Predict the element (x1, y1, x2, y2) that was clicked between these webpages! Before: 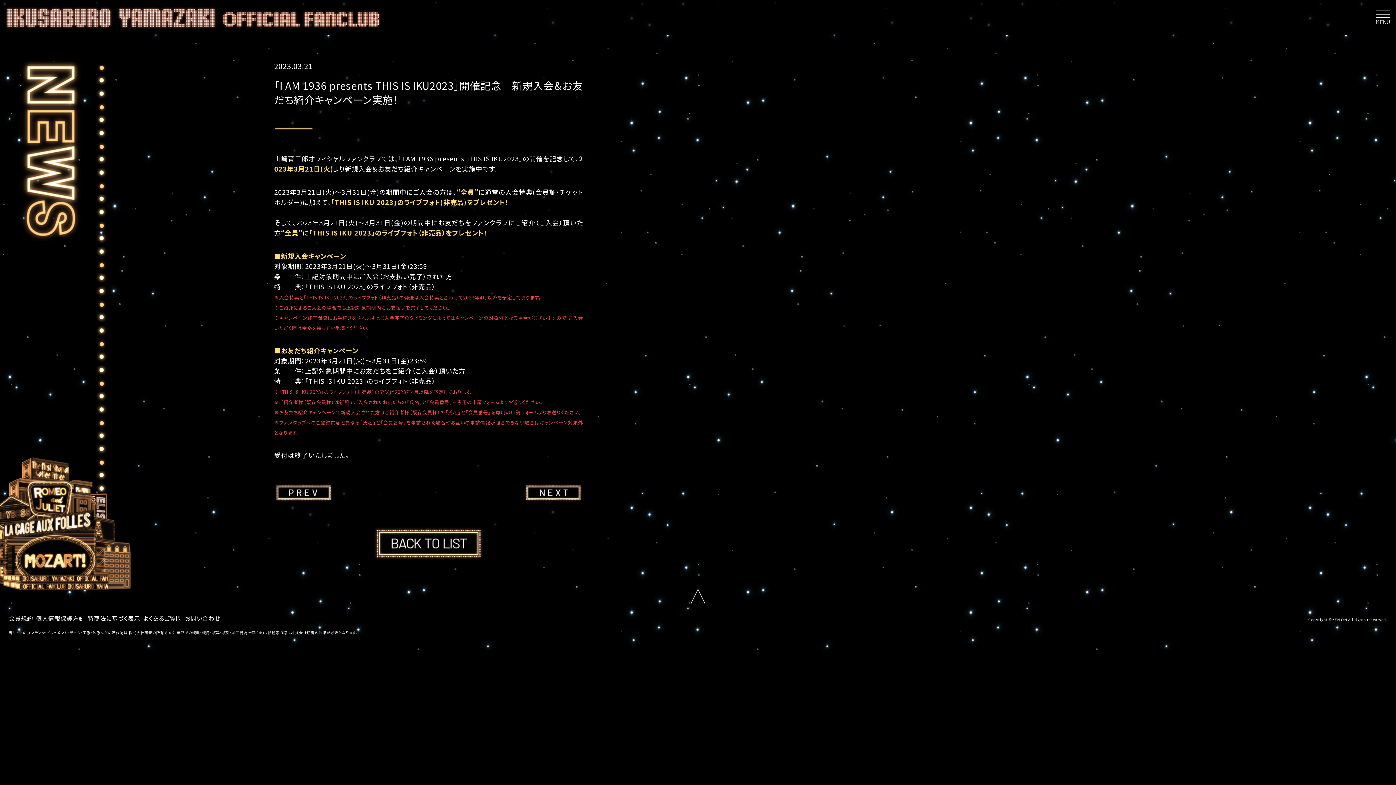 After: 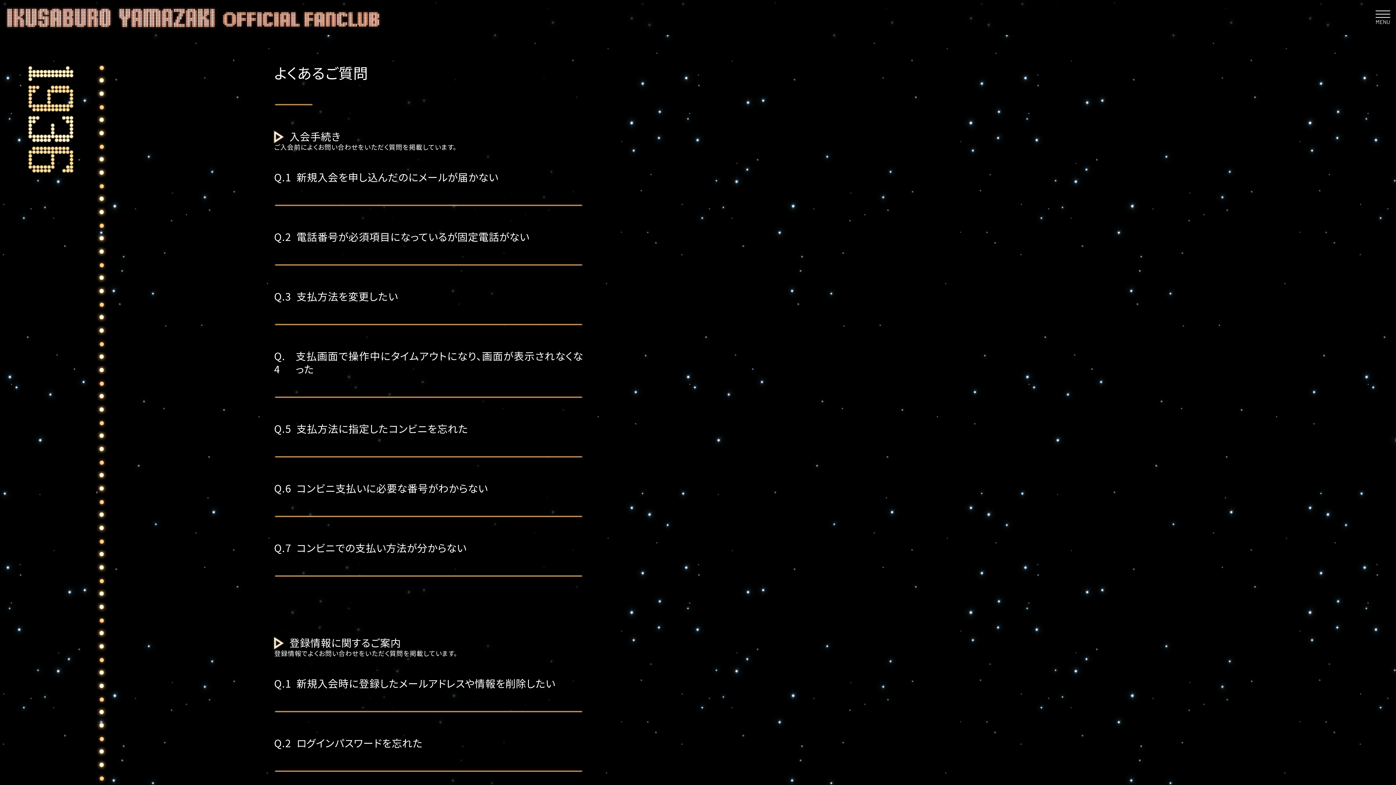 Action: label: よくあるご質問 bbox: (143, 614, 181, 622)